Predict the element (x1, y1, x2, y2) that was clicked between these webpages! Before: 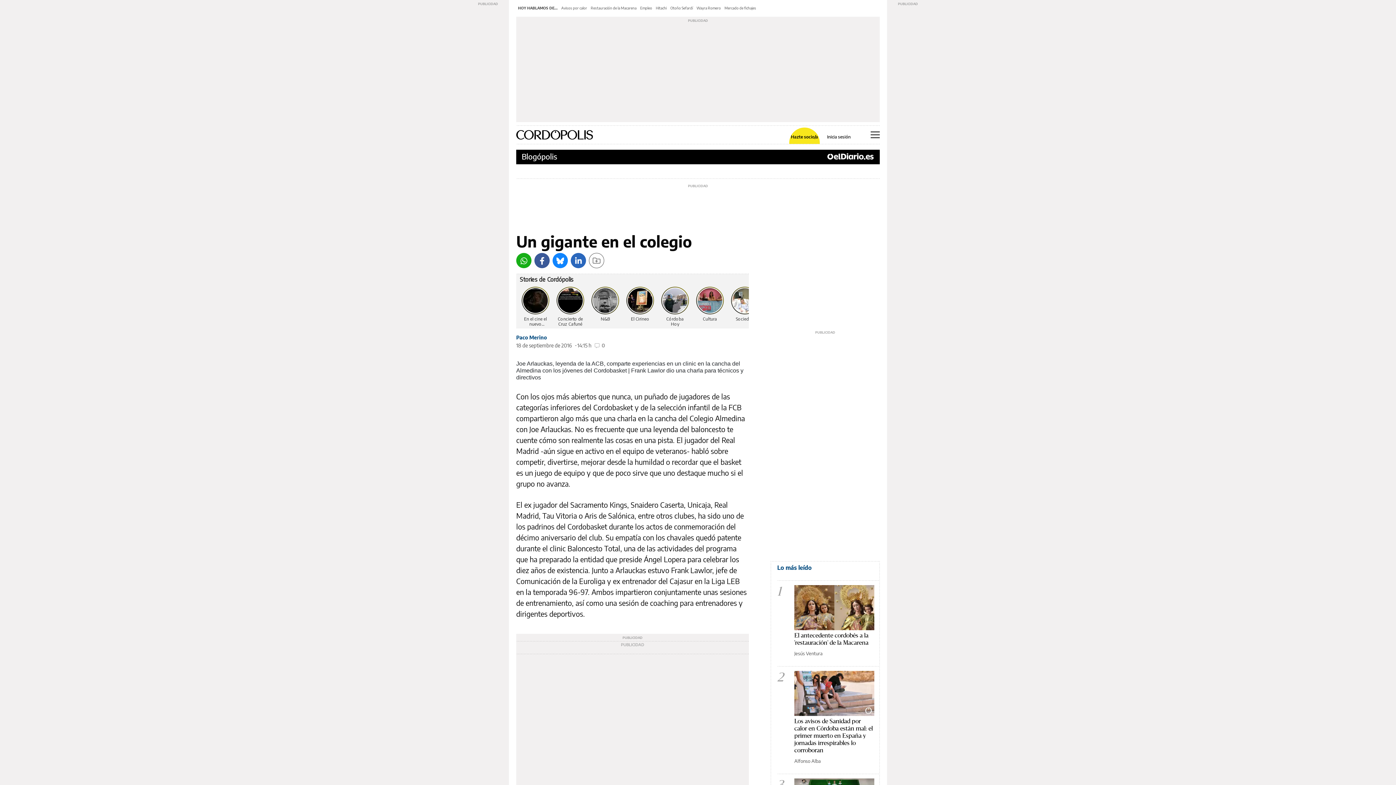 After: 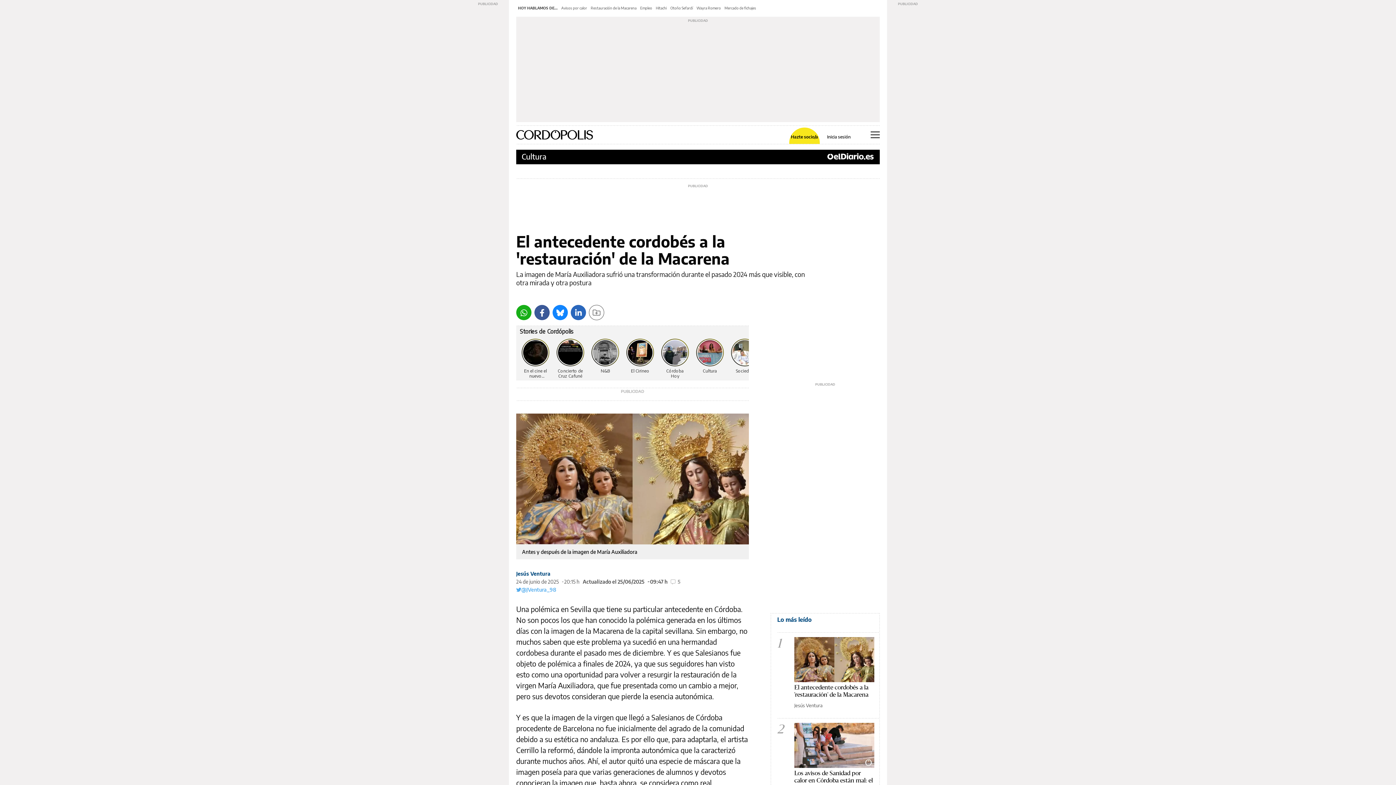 Action: bbox: (794, 585, 874, 630)